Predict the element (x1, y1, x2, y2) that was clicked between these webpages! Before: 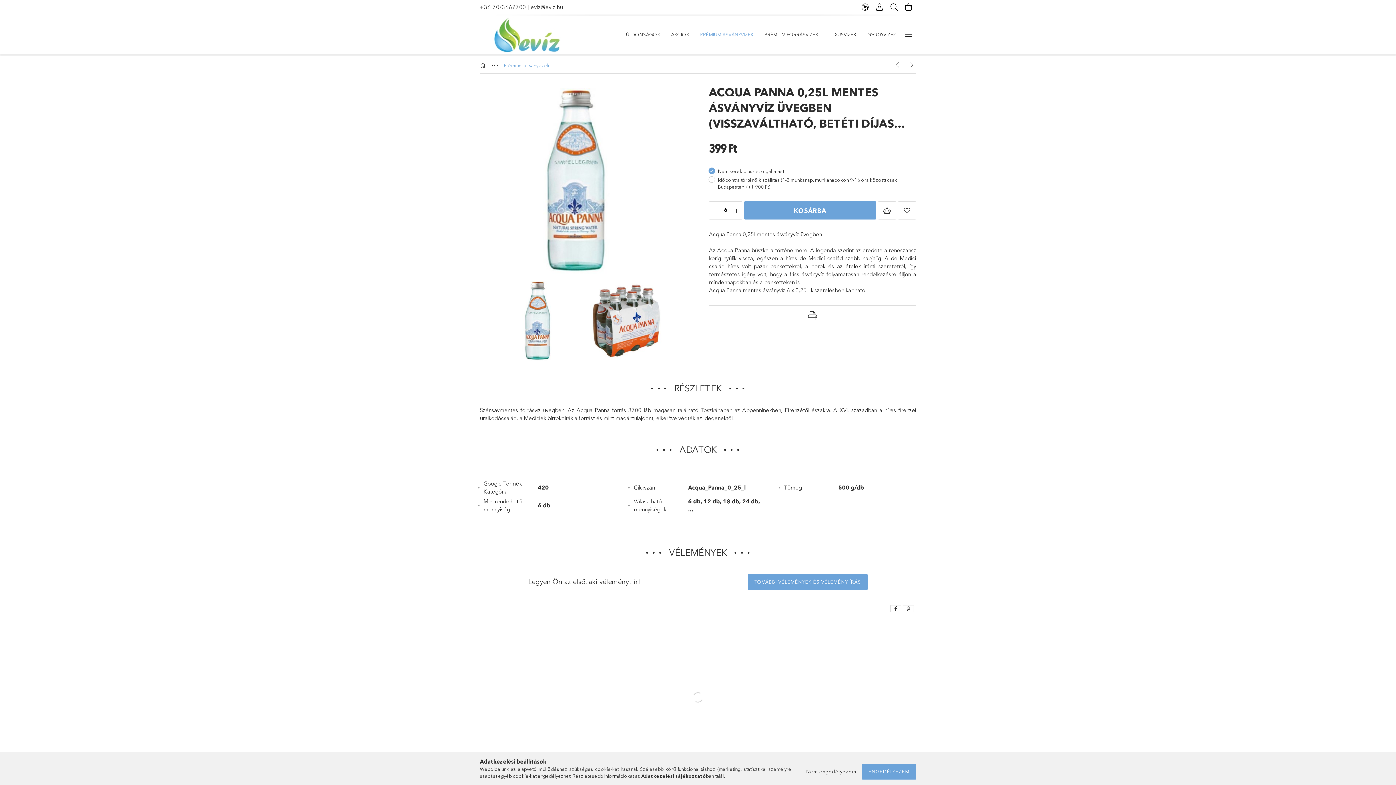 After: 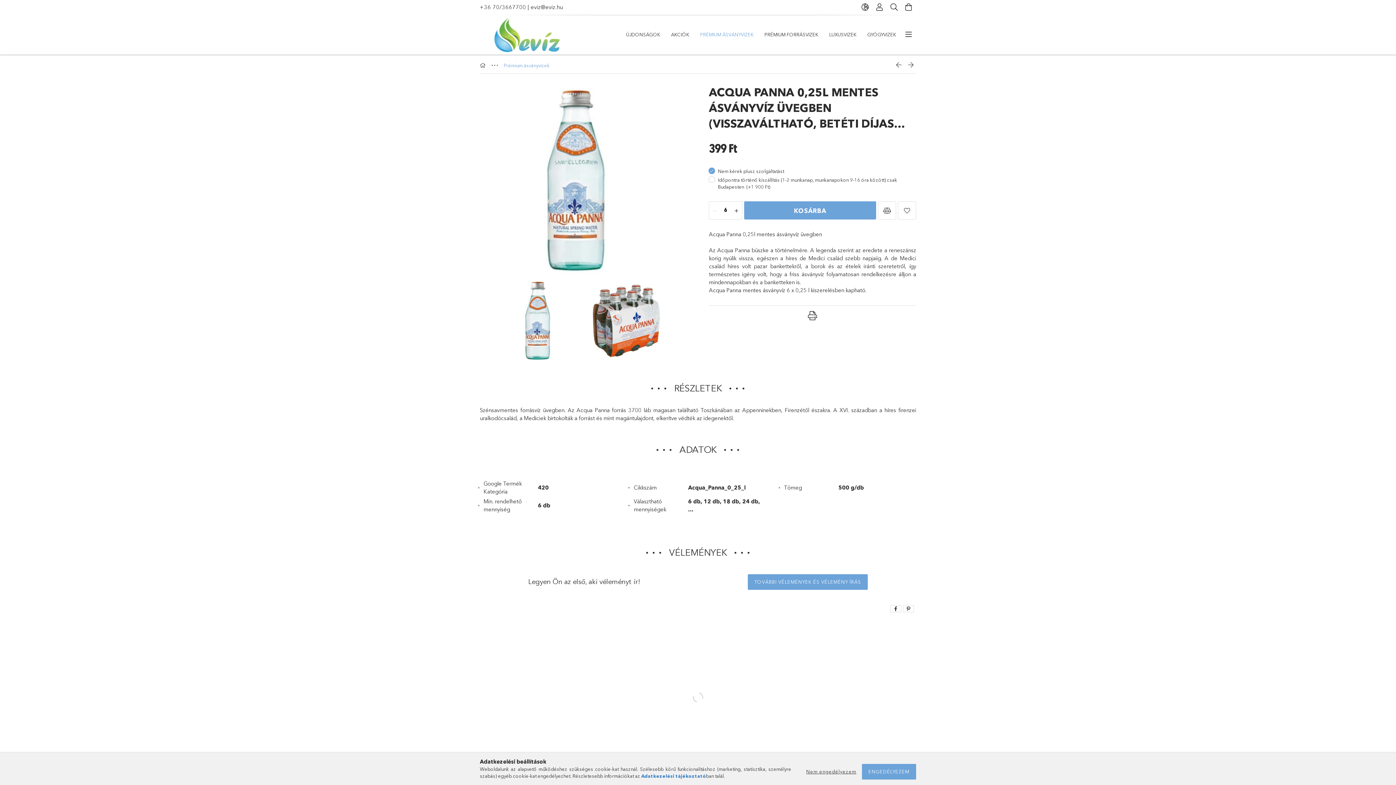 Action: bbox: (641, 773, 706, 779) label: Adatkezelési tájékoztató